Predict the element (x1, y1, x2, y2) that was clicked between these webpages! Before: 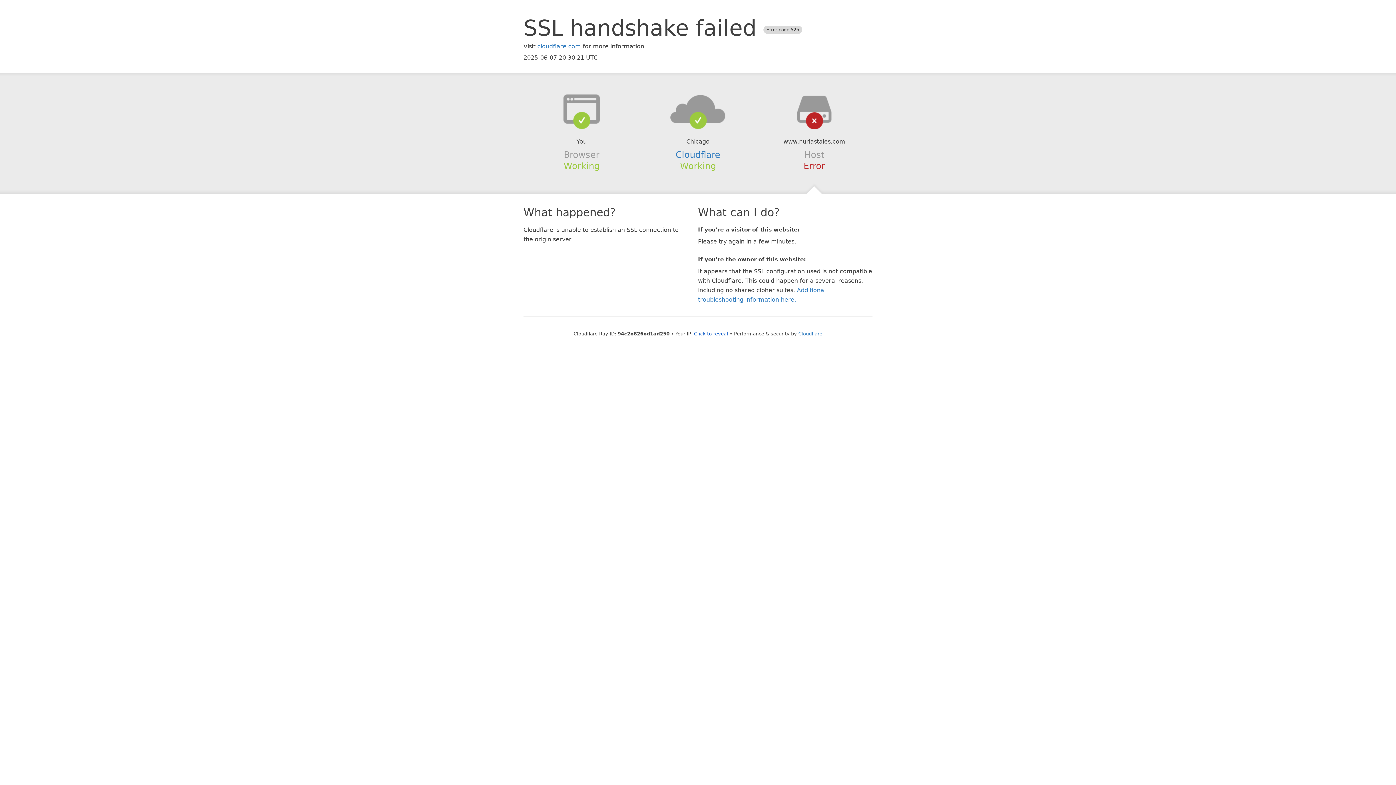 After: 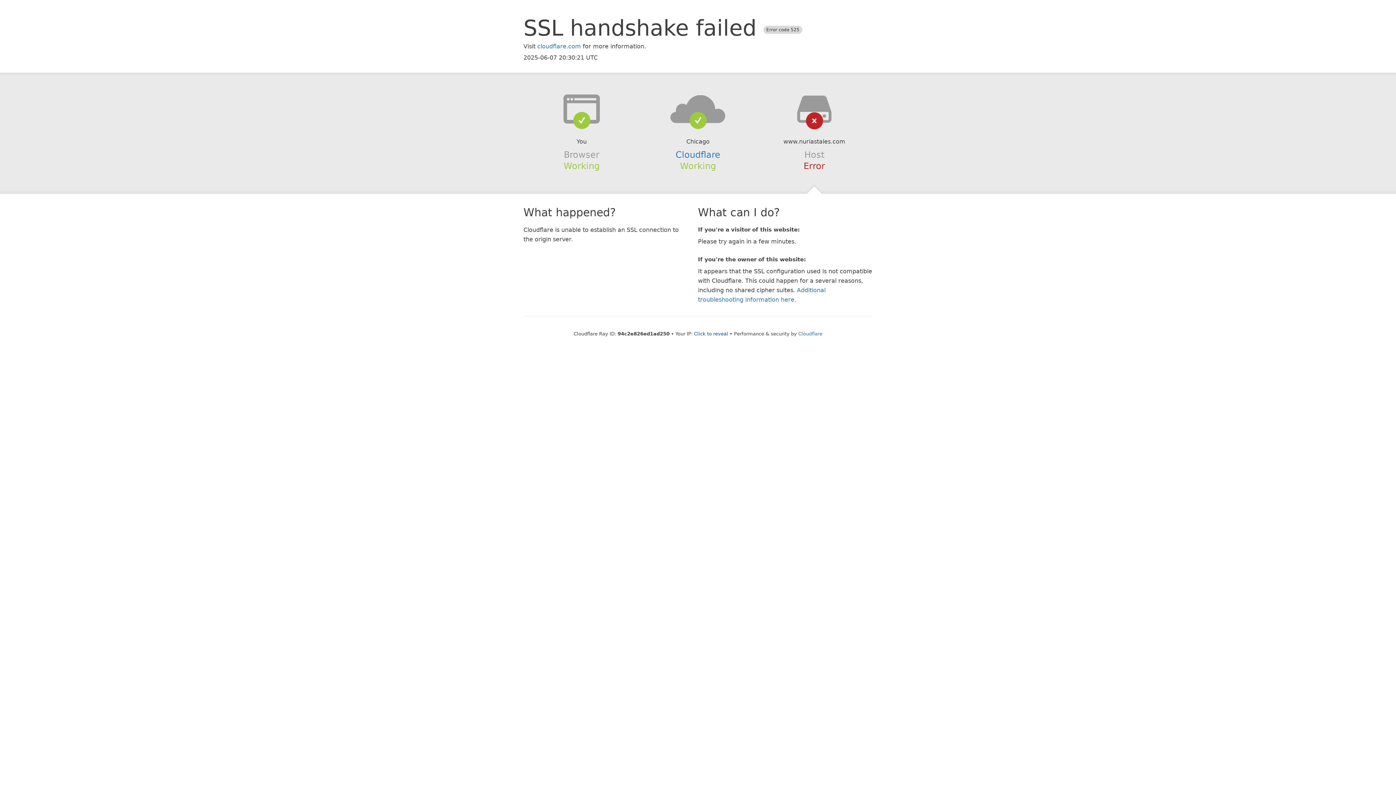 Action: bbox: (639, 94, 756, 123)